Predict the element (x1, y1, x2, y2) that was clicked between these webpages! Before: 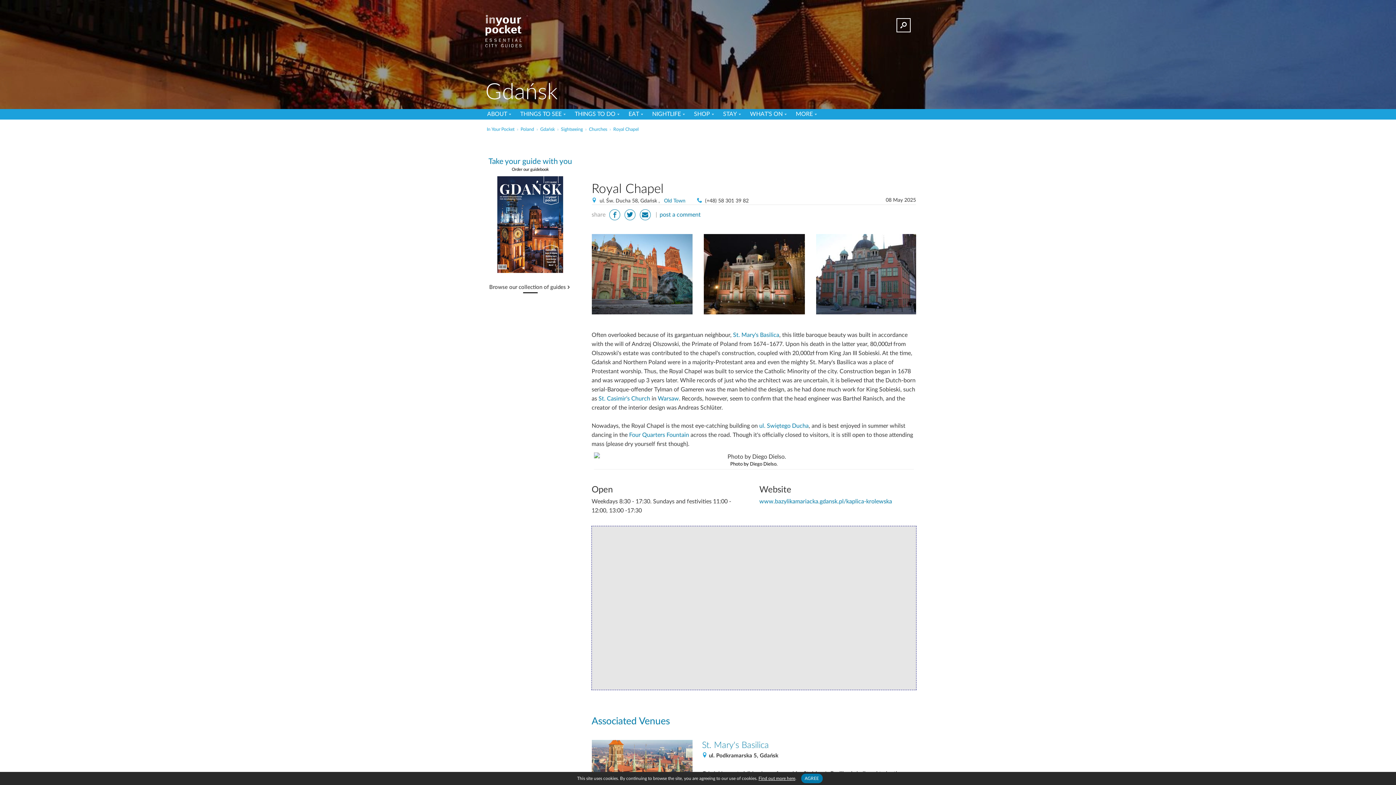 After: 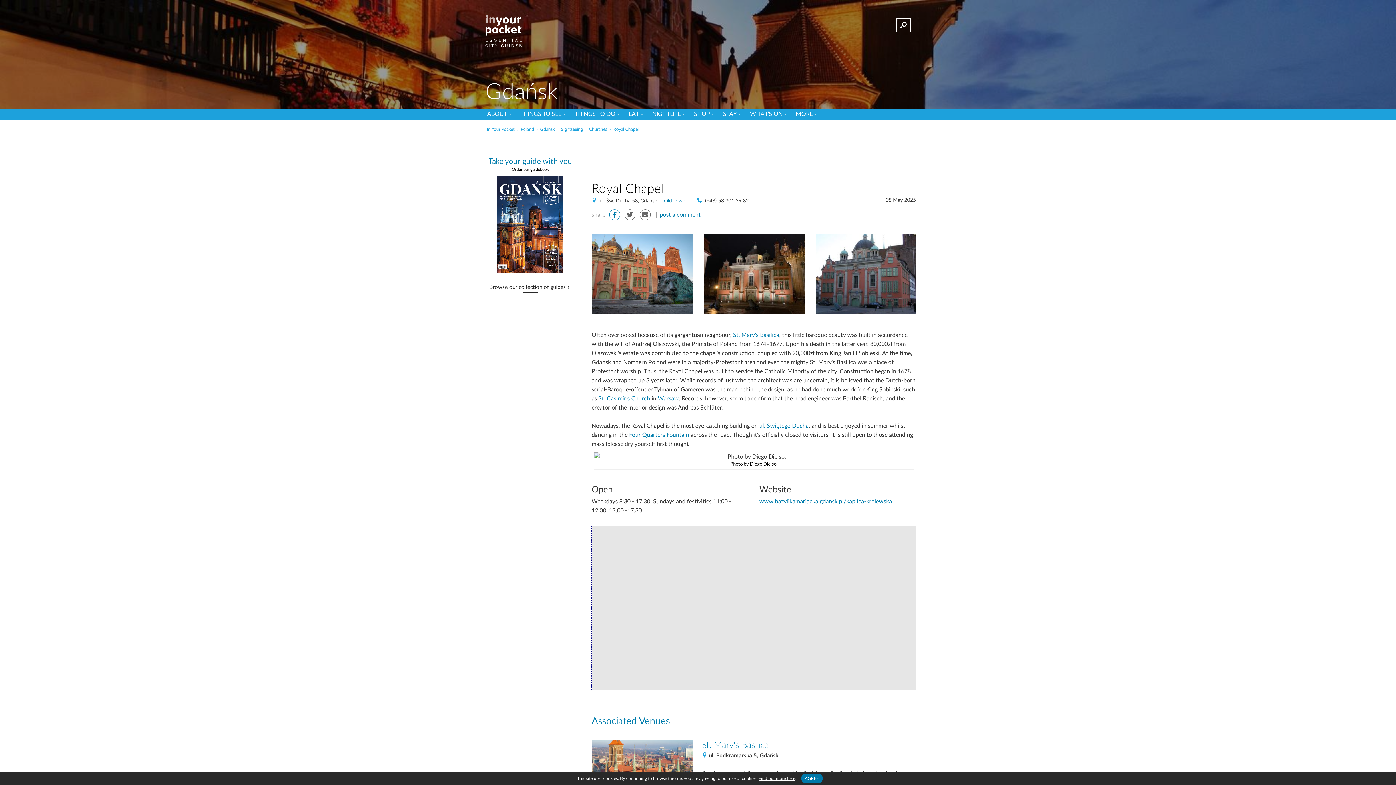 Action: bbox: (609, 209, 620, 220)